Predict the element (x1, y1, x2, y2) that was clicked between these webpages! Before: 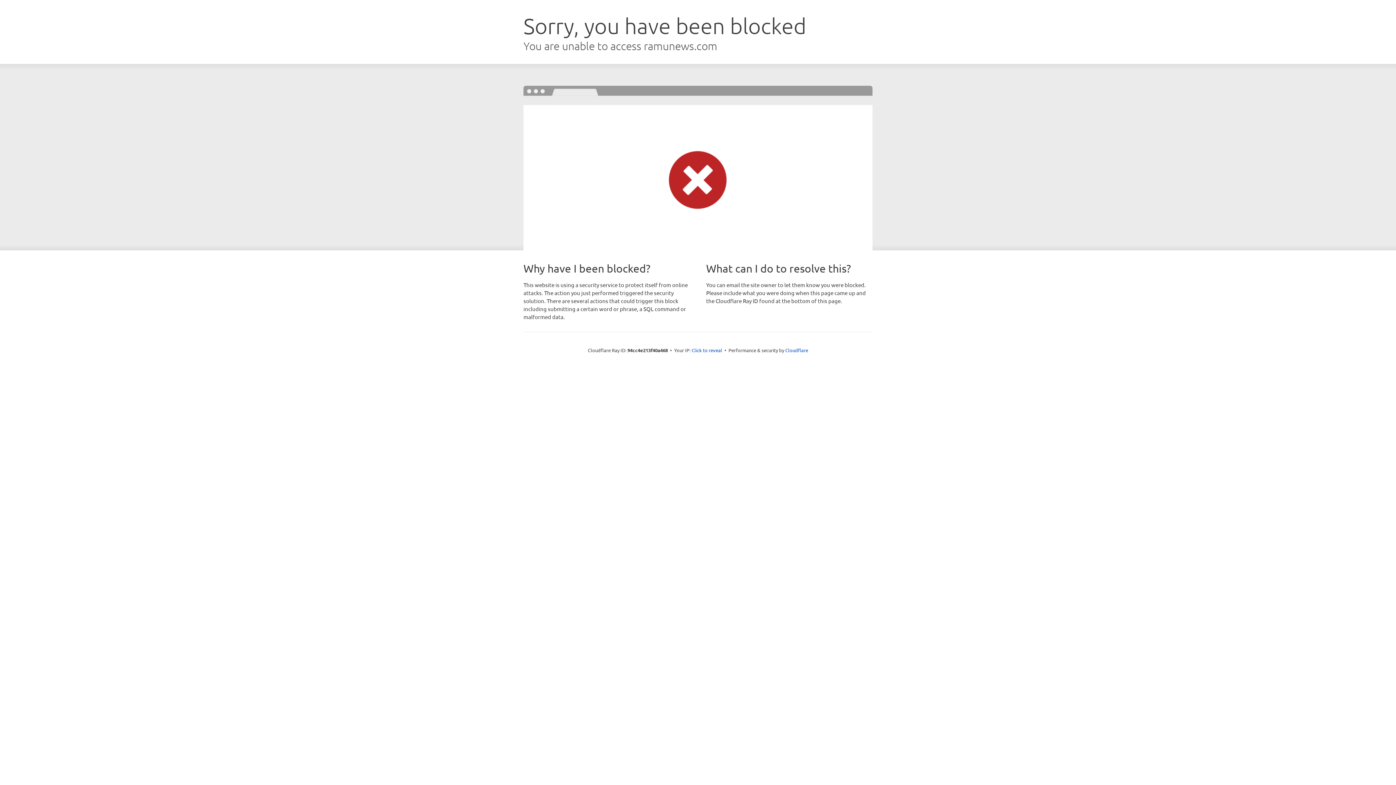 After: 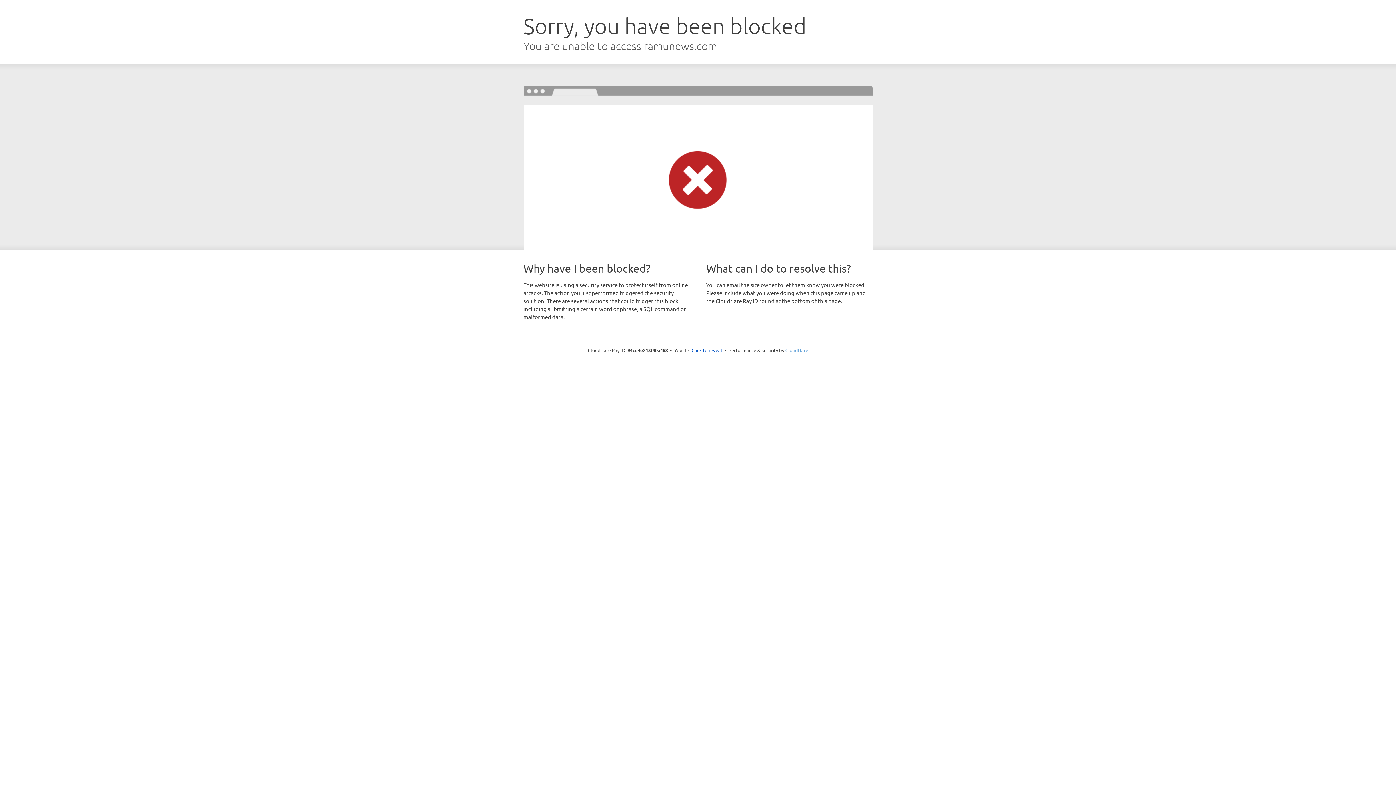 Action: label: Cloudflare bbox: (785, 347, 808, 353)